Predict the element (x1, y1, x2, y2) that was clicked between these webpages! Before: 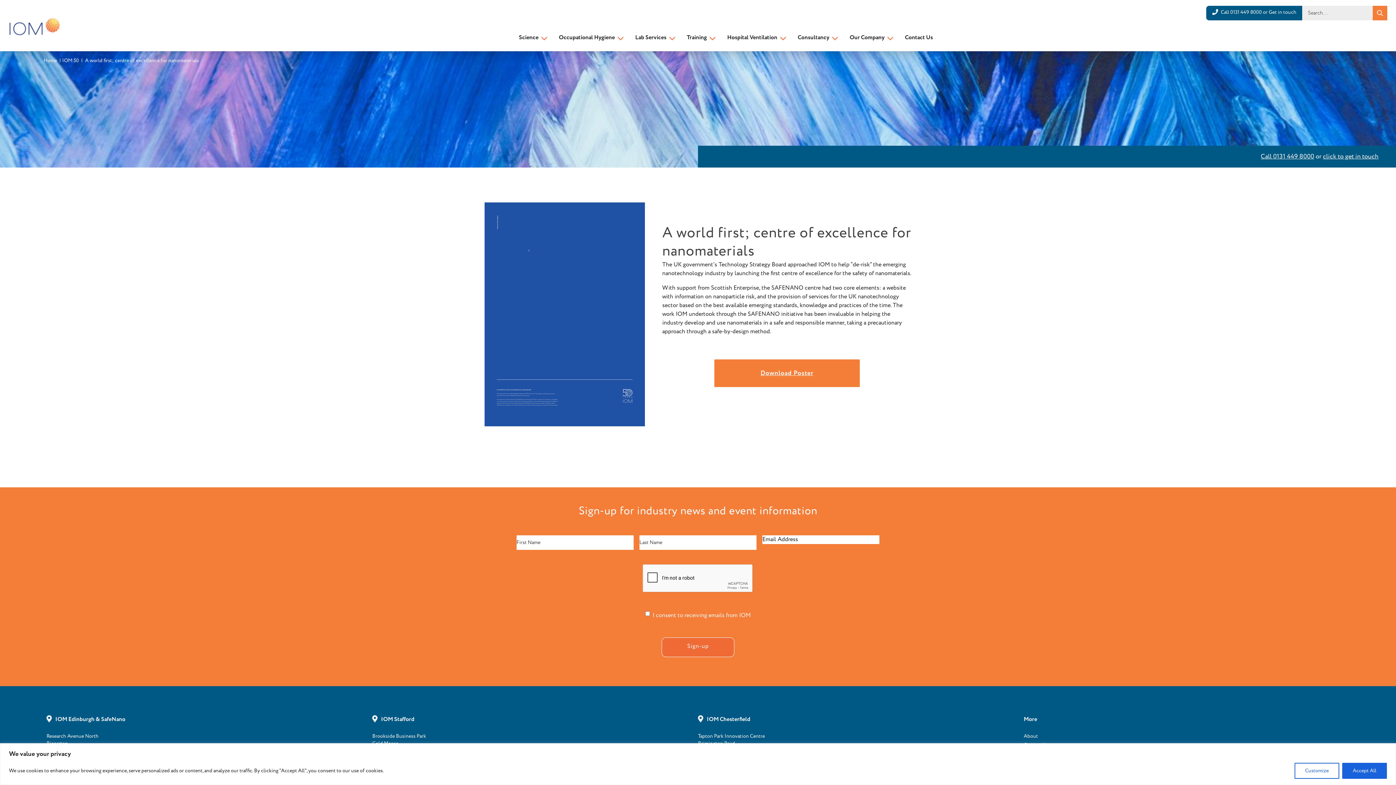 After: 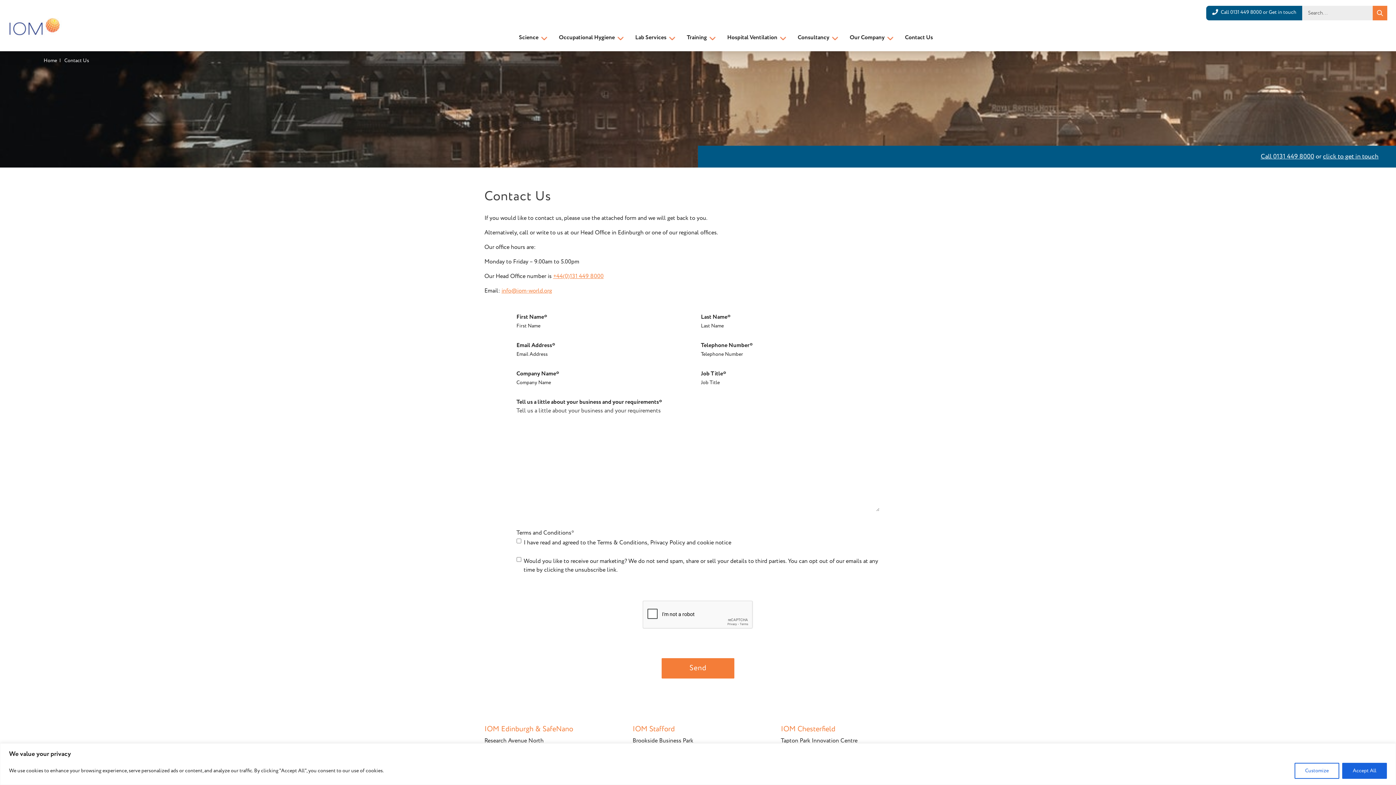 Action: label: click to get in touch bbox: (1323, 152, 1378, 161)